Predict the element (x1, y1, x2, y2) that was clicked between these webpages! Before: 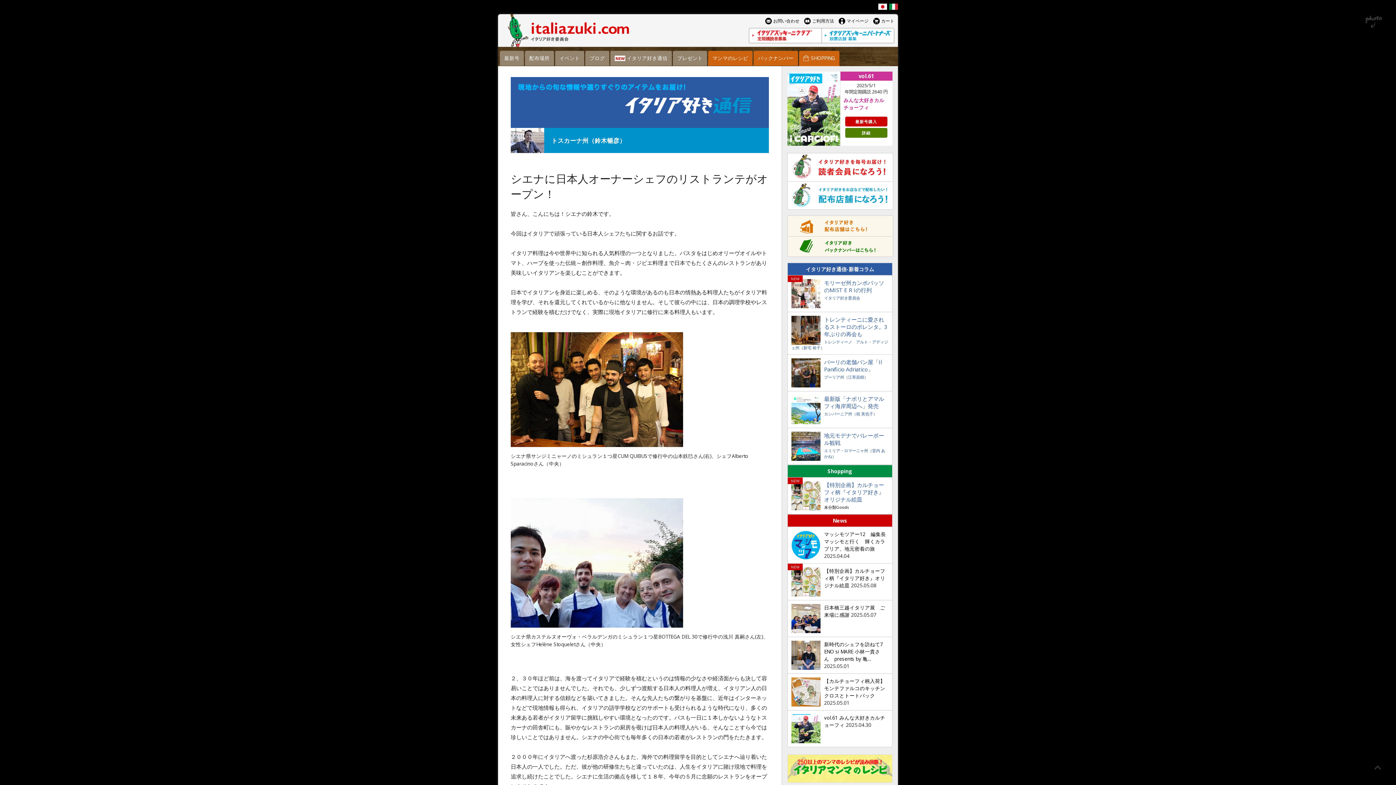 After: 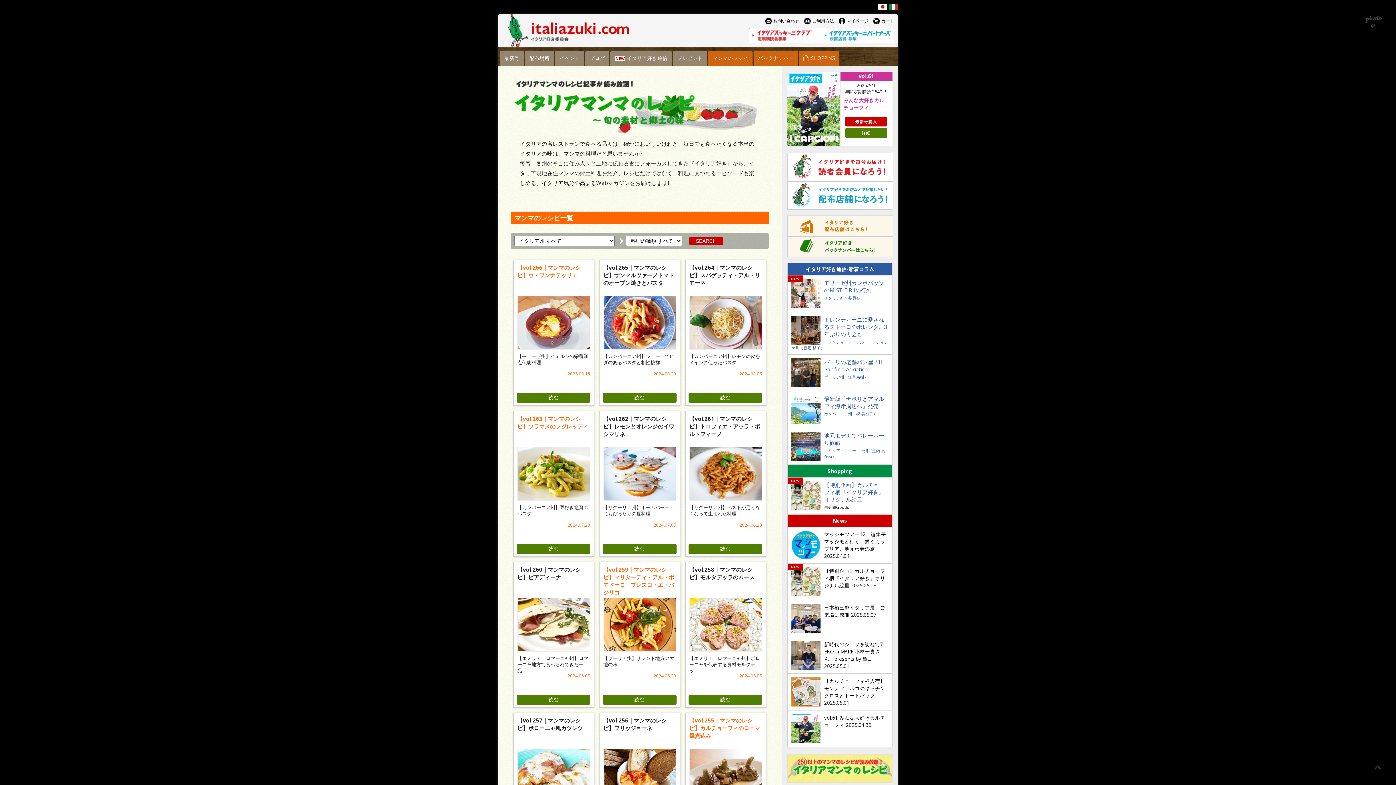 Action: bbox: (787, 755, 892, 783)